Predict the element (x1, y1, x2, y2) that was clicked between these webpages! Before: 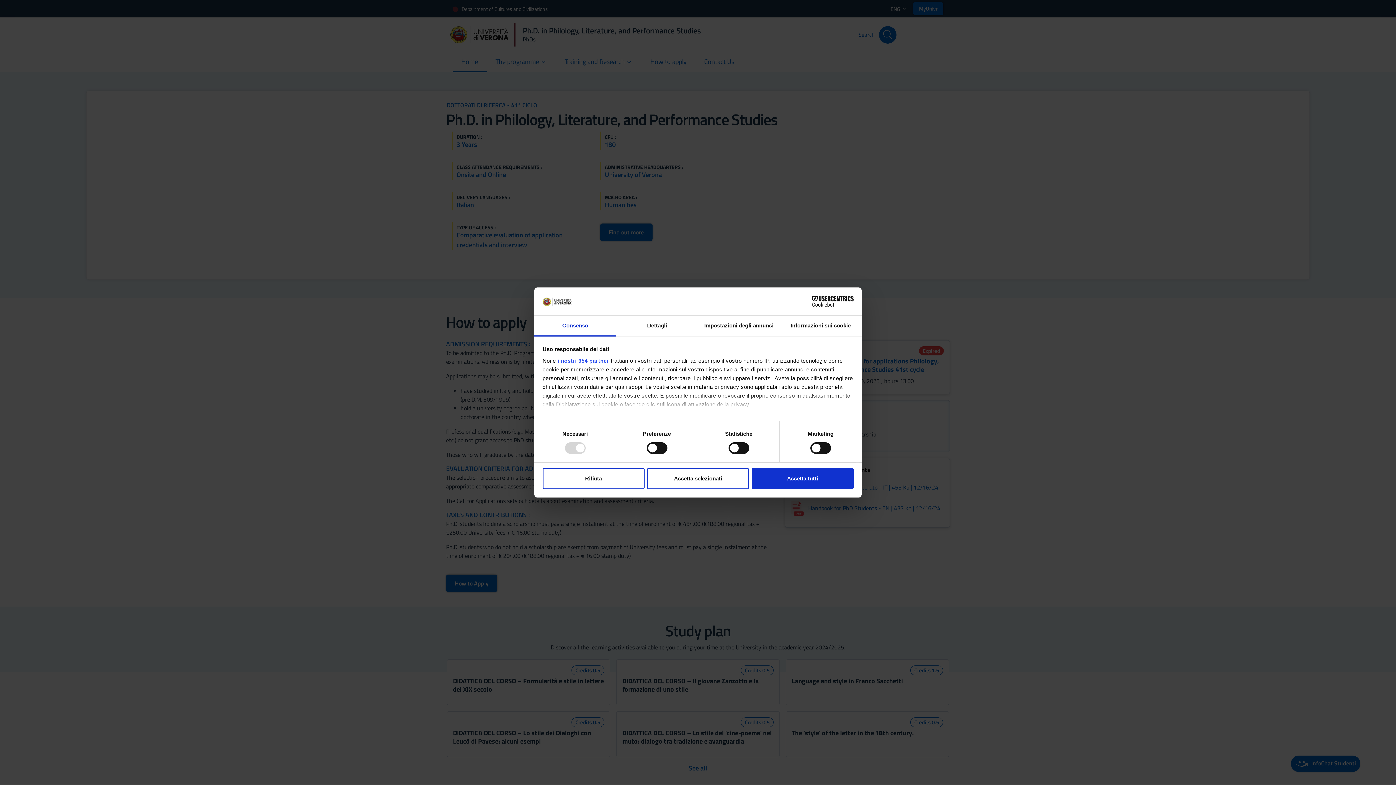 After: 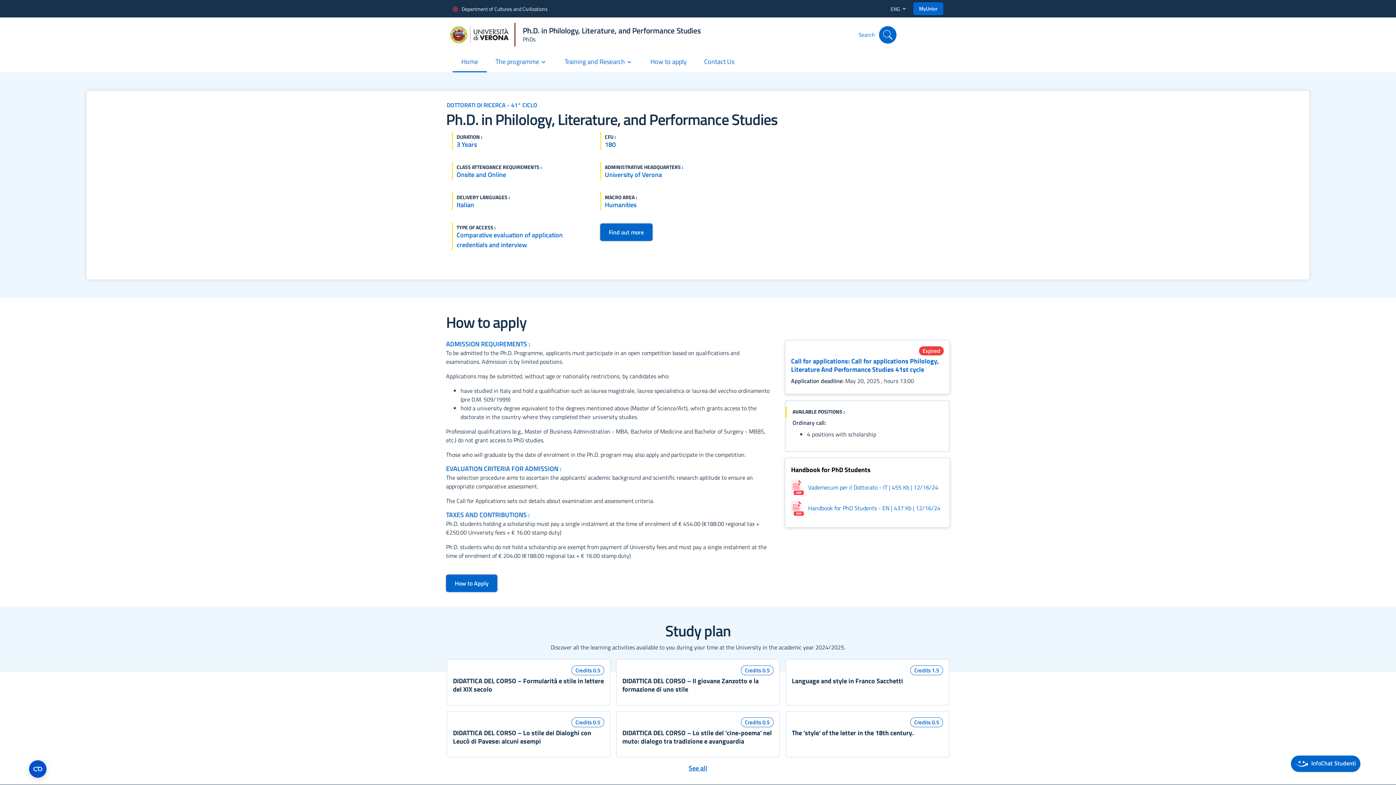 Action: label: Rifiuta bbox: (542, 468, 644, 489)